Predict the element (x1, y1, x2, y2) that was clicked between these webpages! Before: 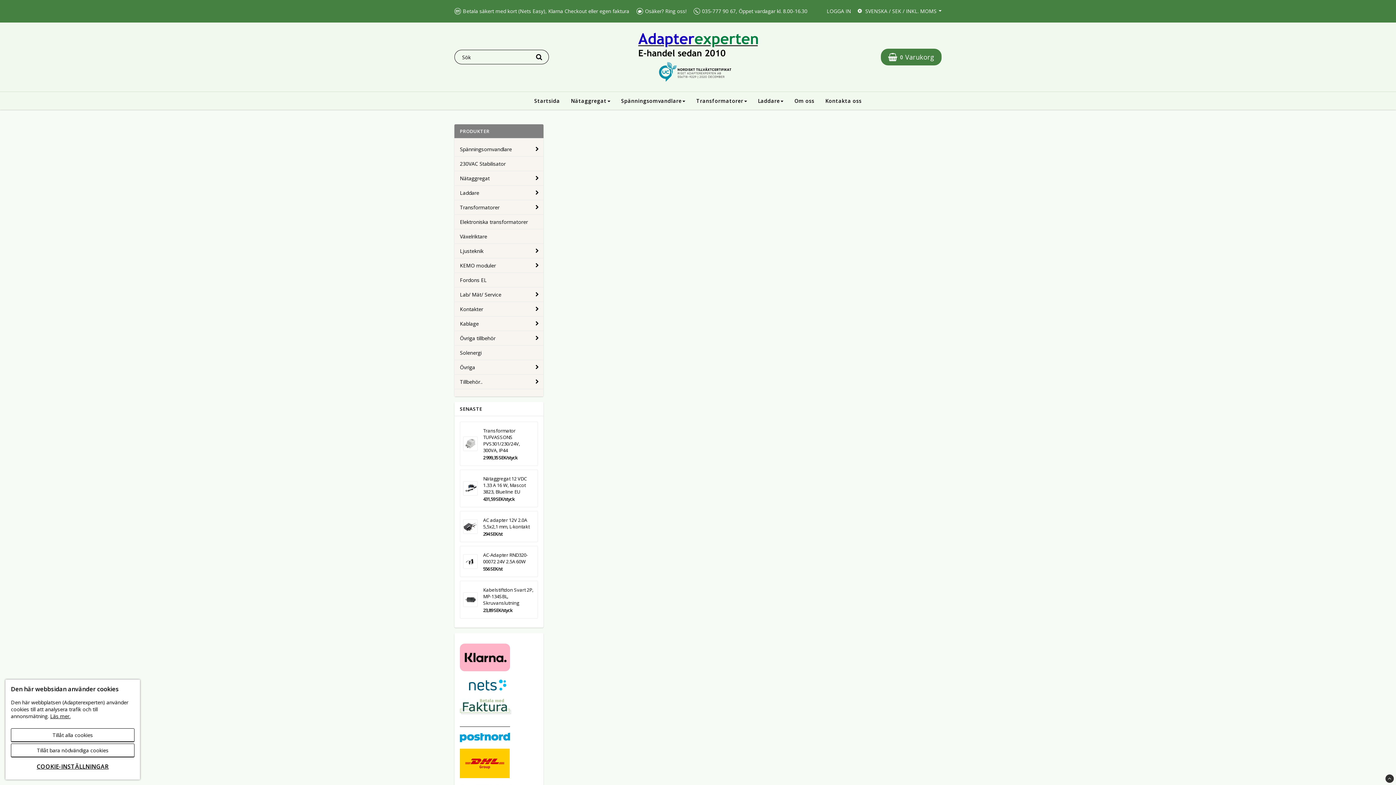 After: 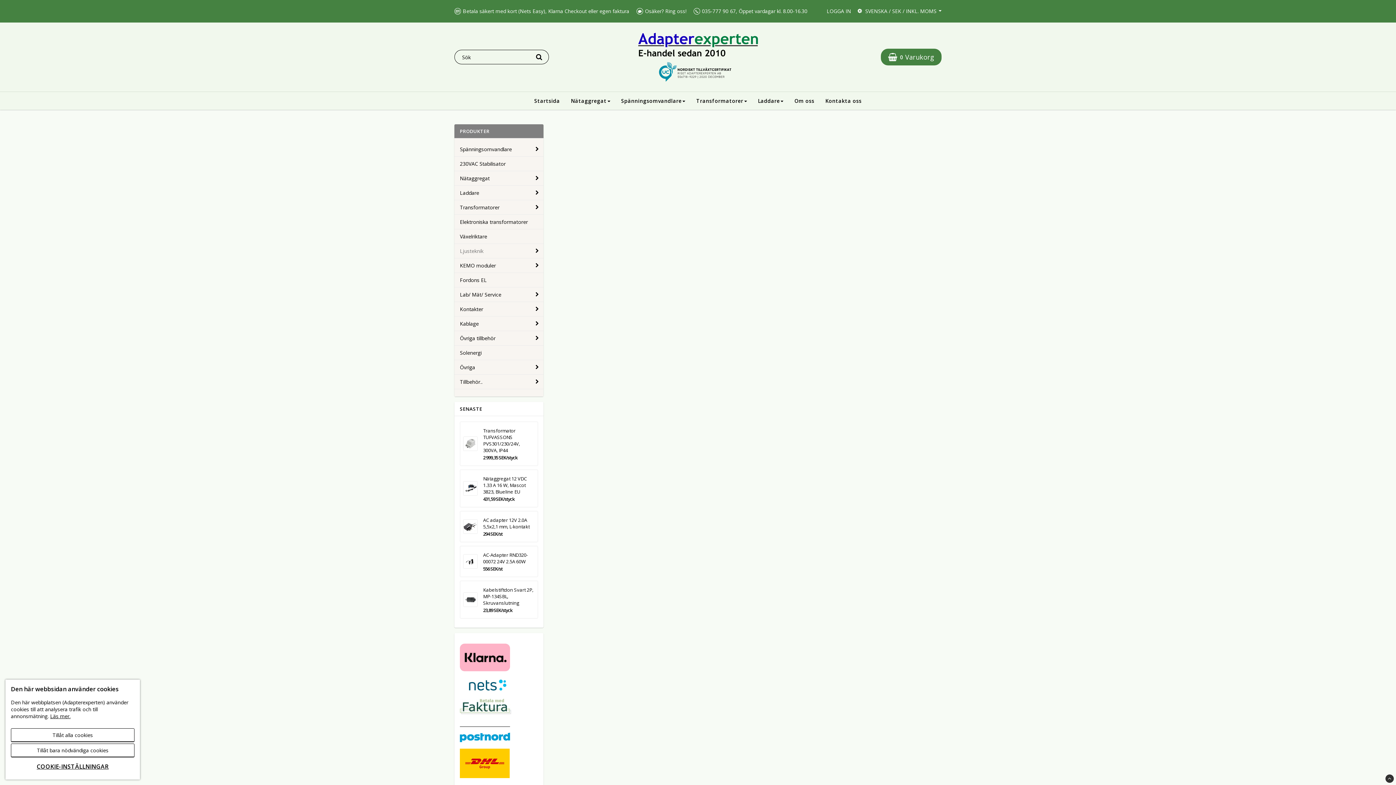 Action: bbox: (454, 244, 530, 258) label: Ljusteknik